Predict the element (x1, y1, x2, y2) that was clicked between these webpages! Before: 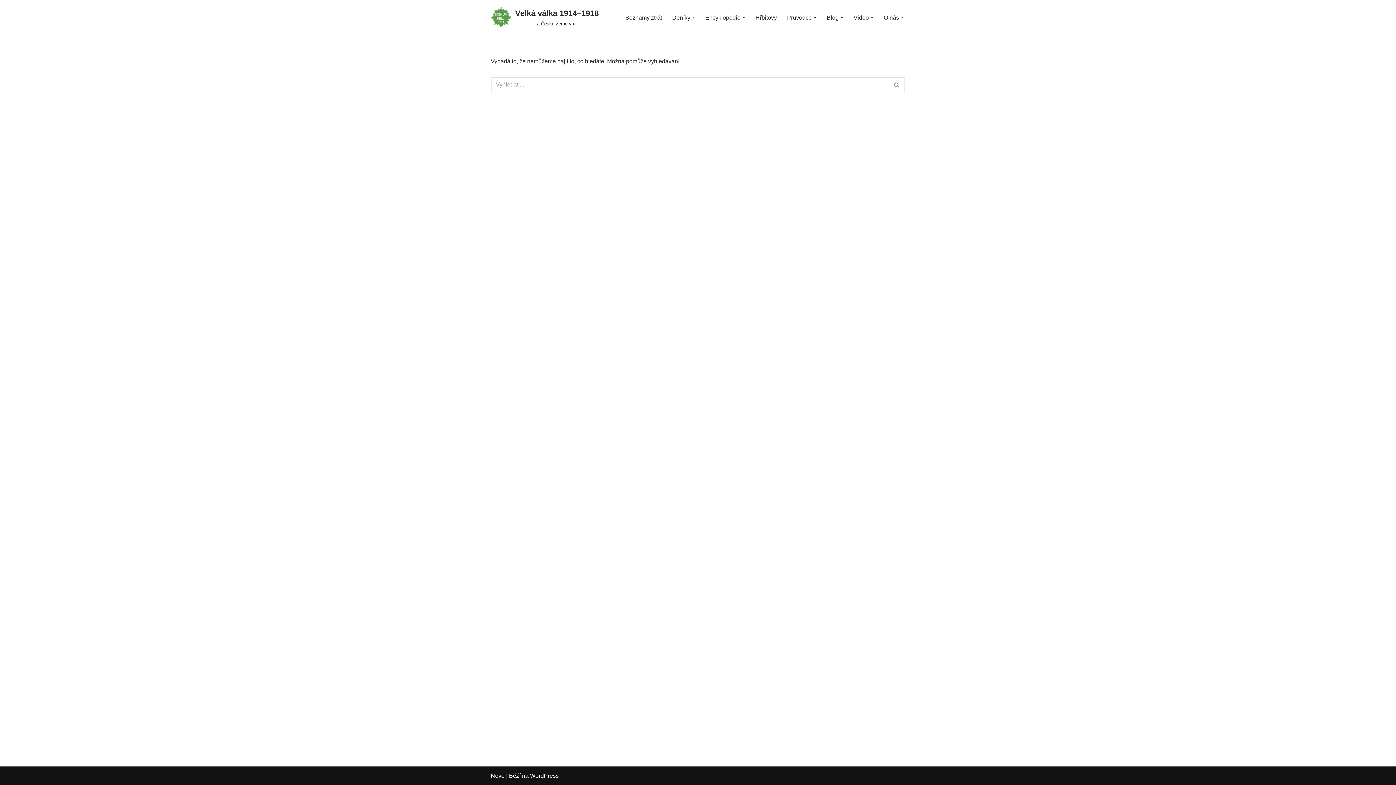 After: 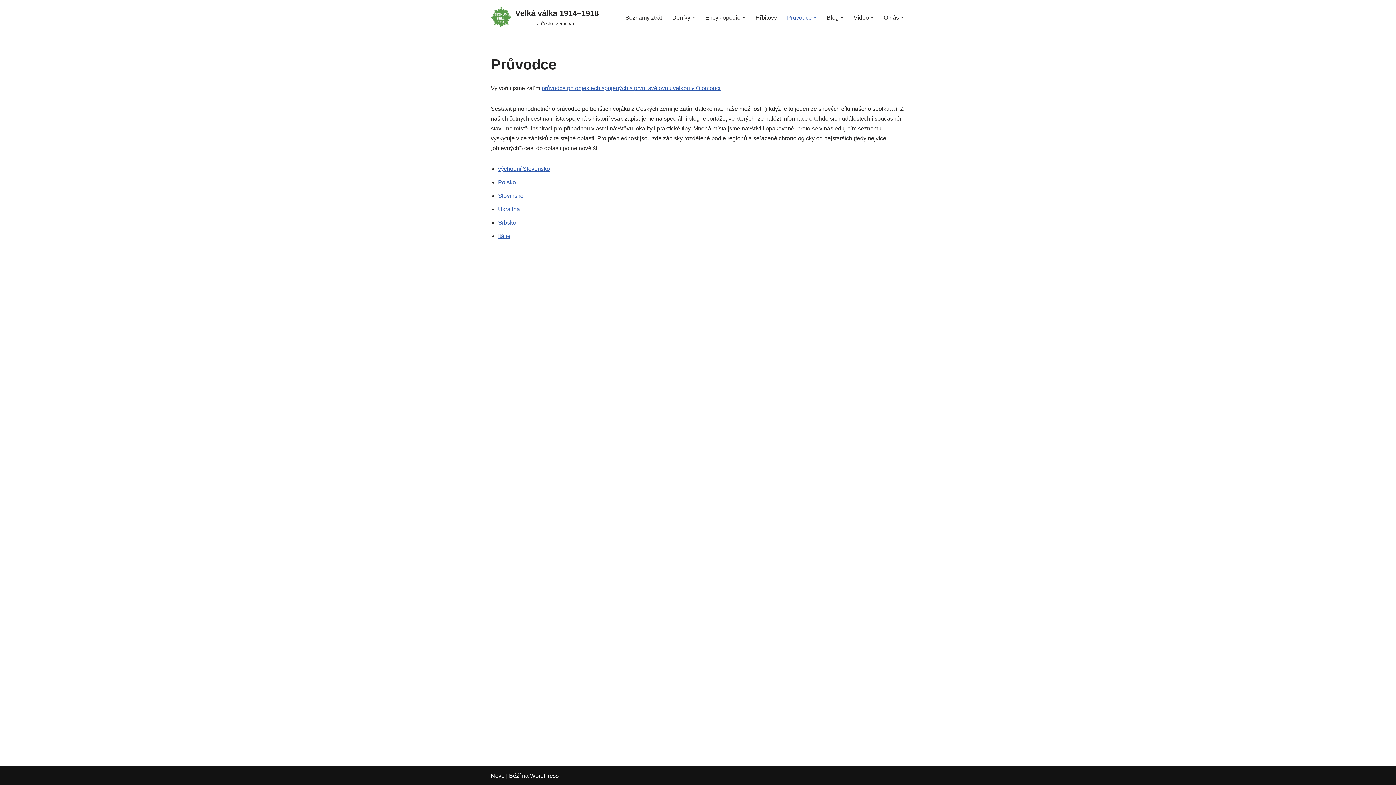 Action: label: Průvodce bbox: (787, 12, 812, 22)